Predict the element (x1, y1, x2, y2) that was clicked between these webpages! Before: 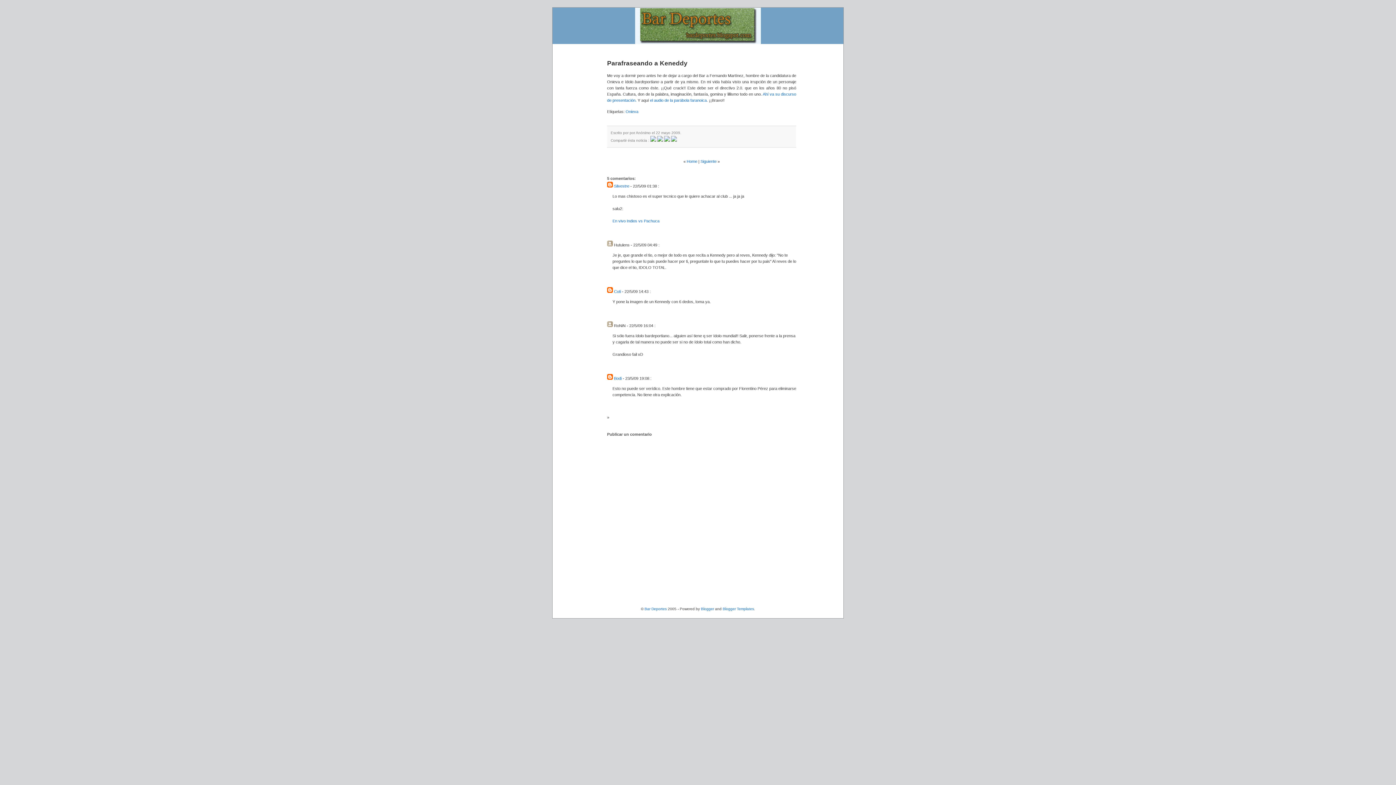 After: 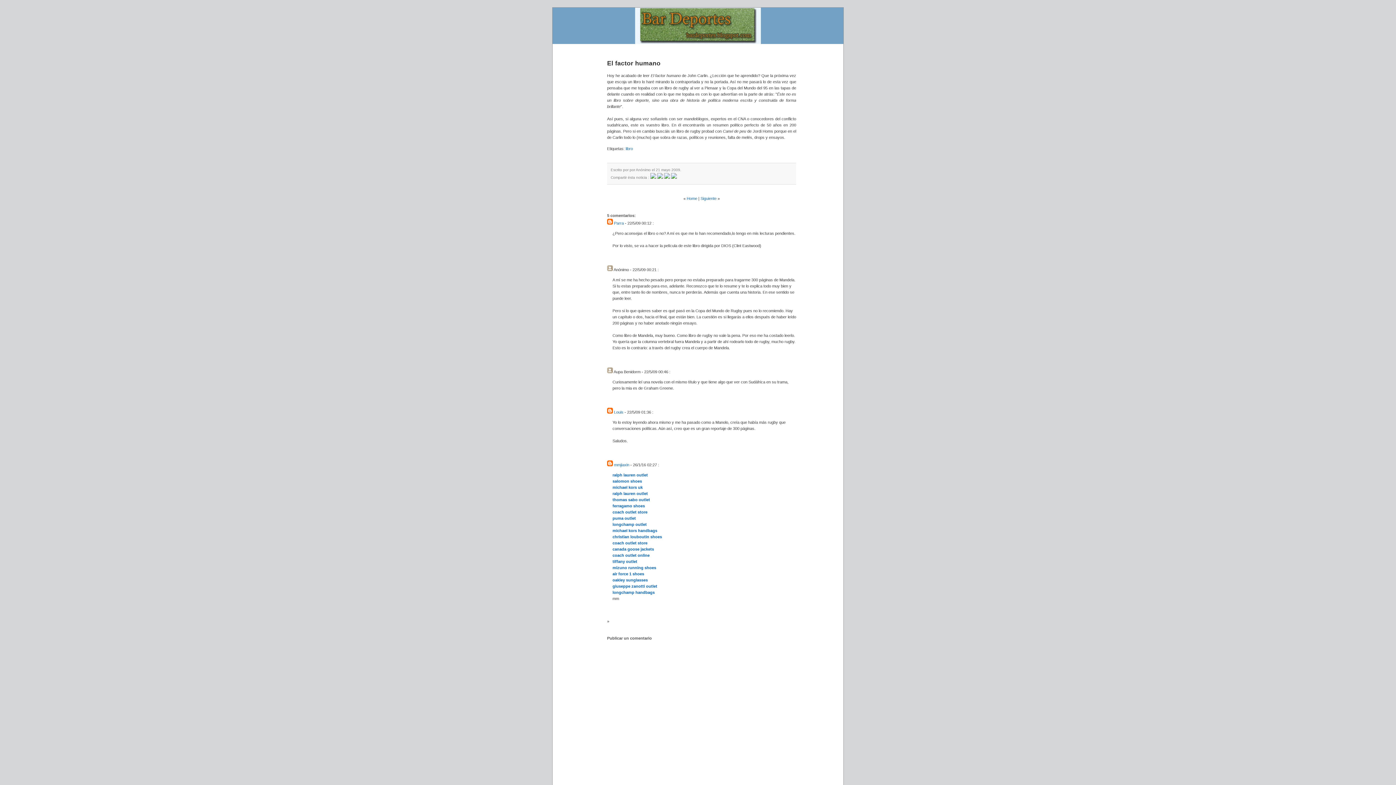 Action: label: Siguiente bbox: (700, 159, 716, 163)